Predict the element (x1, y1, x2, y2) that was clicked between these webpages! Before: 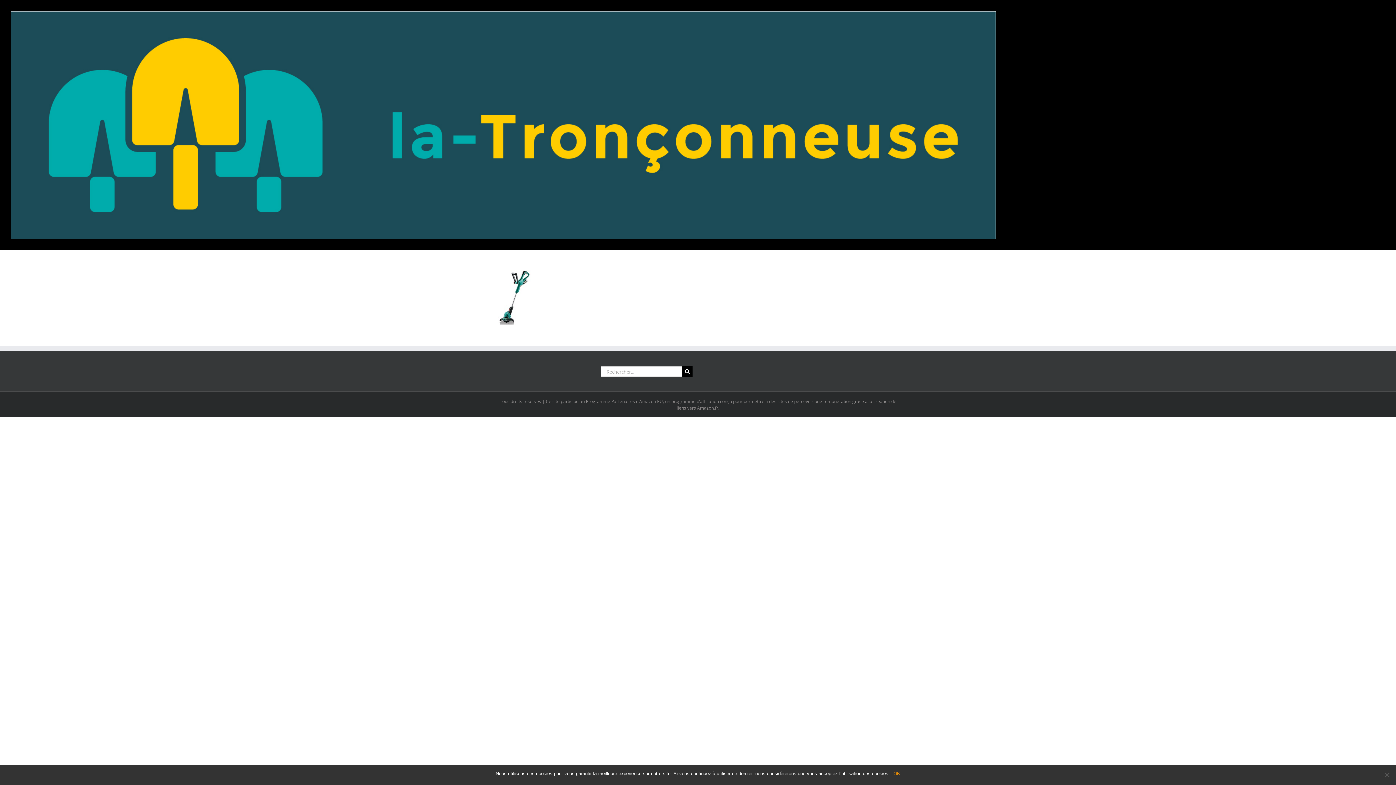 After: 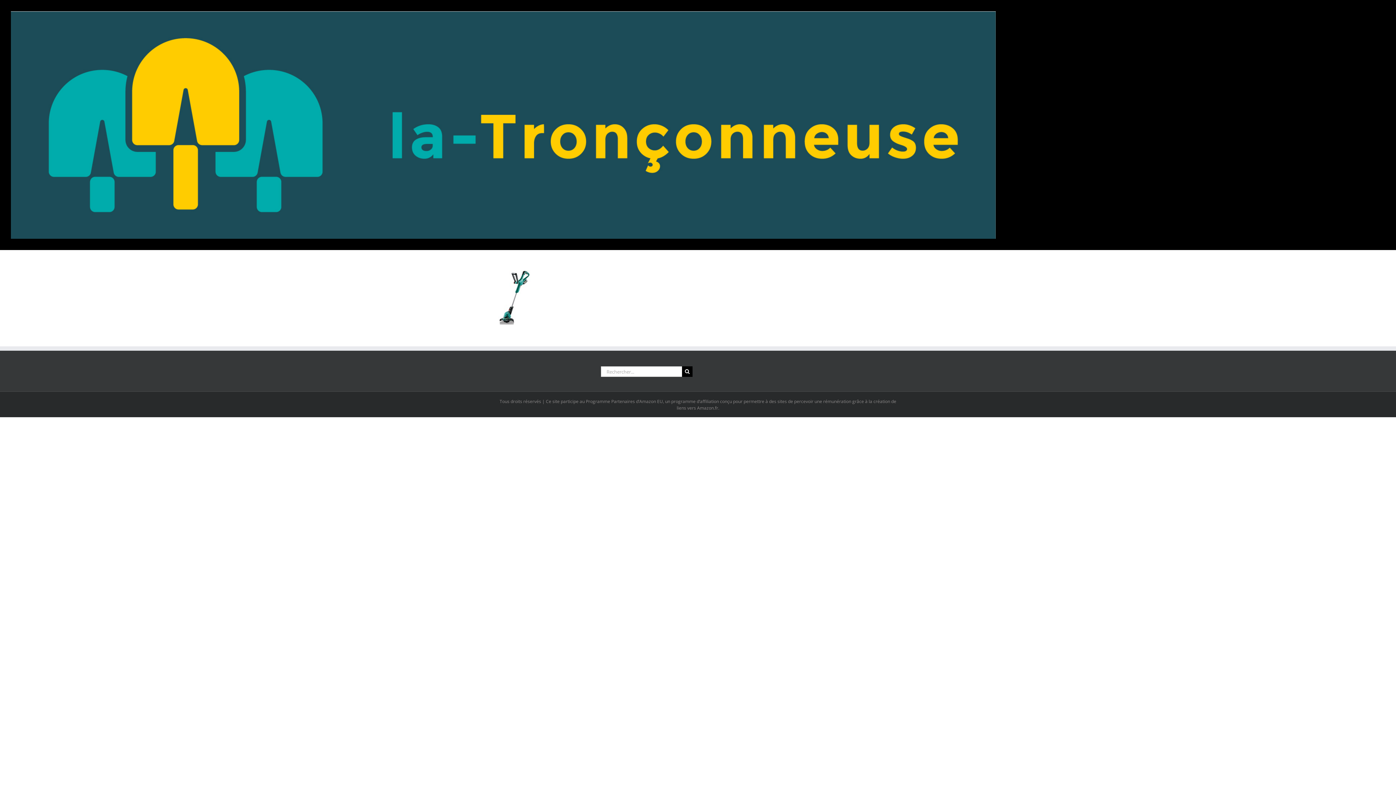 Action: bbox: (893, 770, 900, 777) label: OK